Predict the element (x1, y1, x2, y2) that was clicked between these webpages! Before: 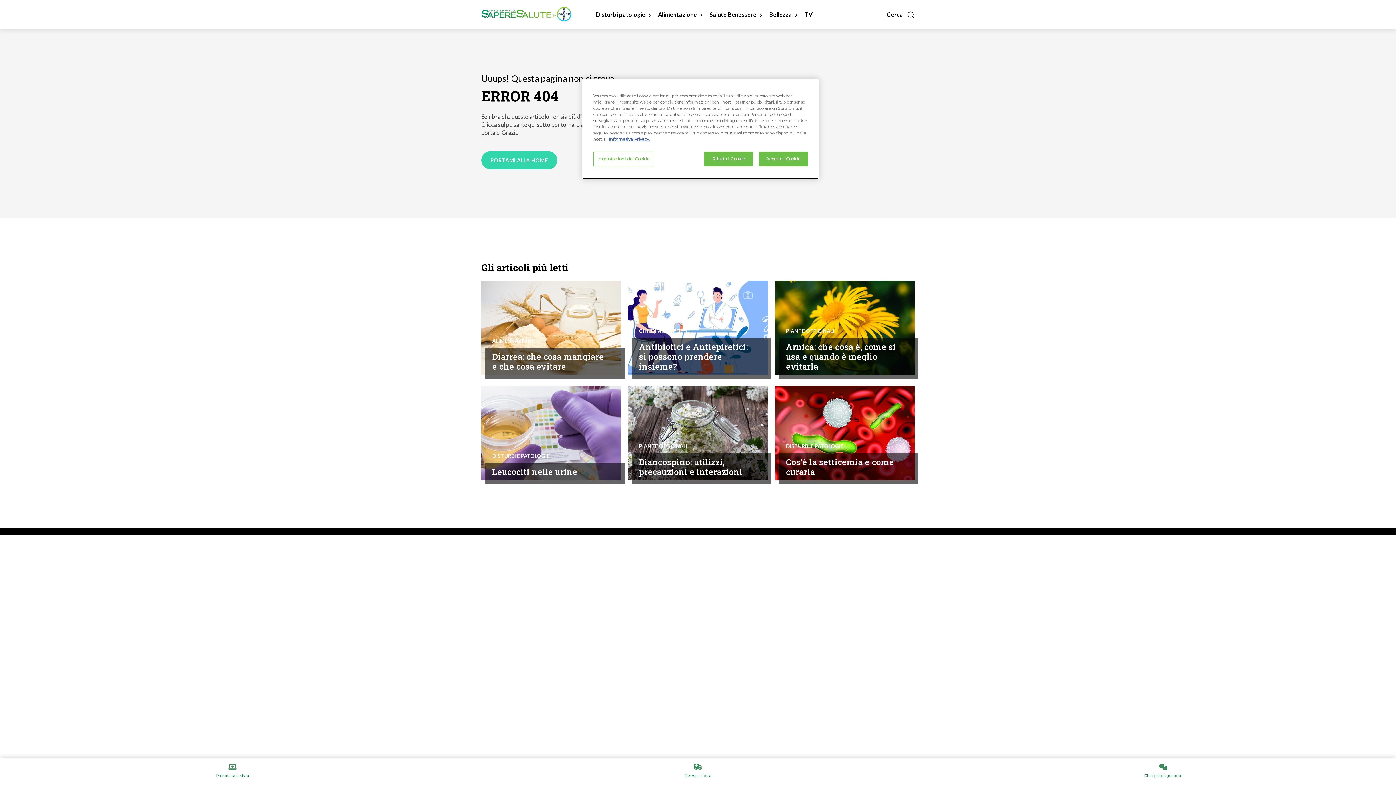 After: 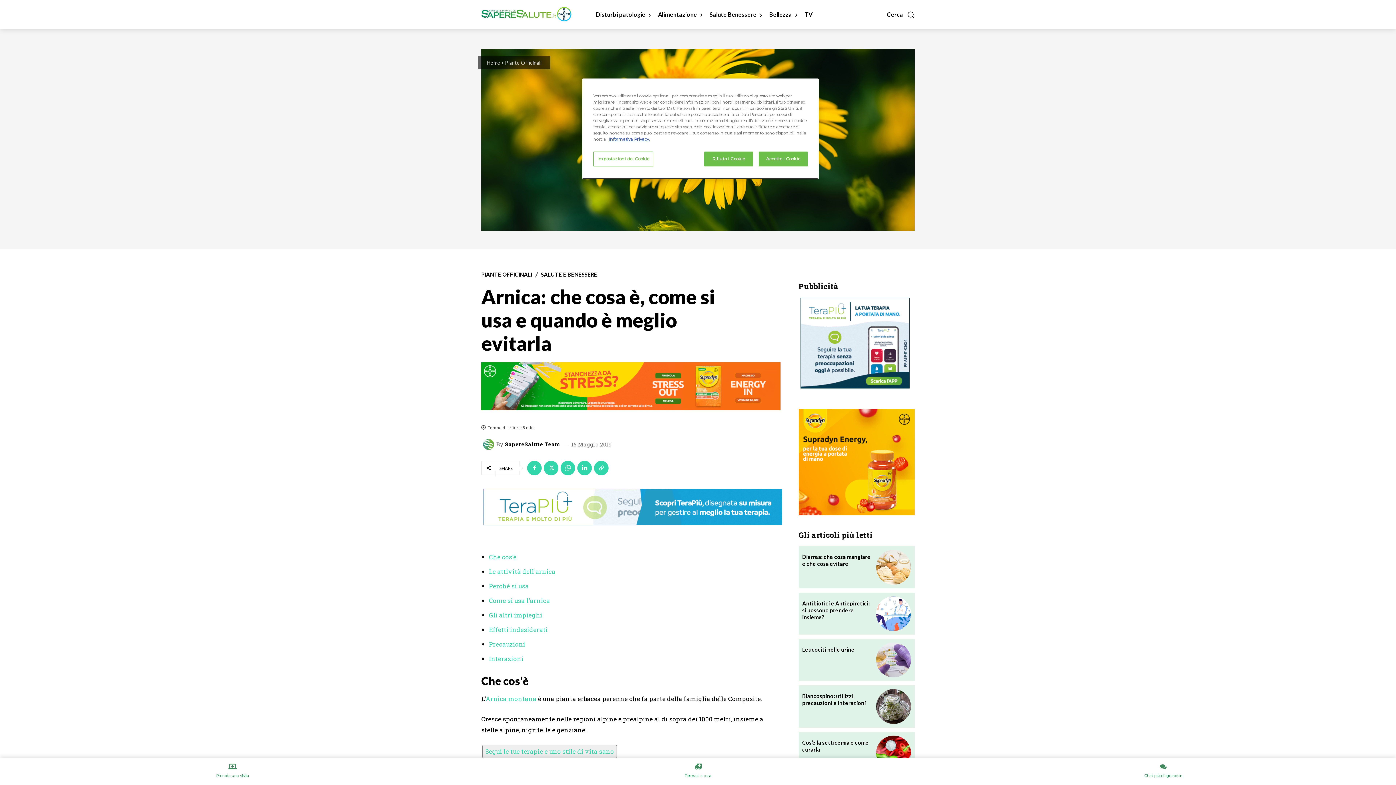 Action: bbox: (786, 341, 895, 372) label: Arnica: che cosa è, come si usa e quando è meglio evitarla